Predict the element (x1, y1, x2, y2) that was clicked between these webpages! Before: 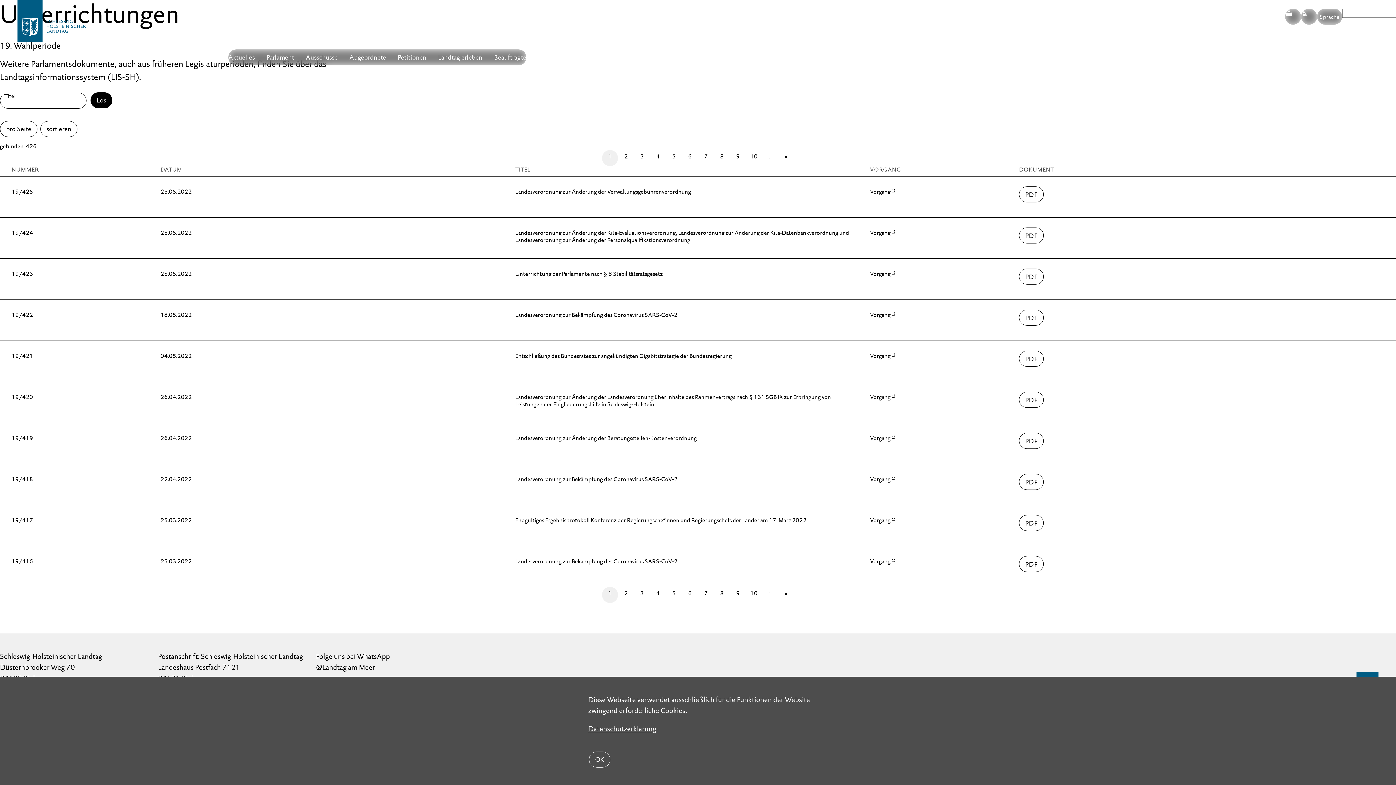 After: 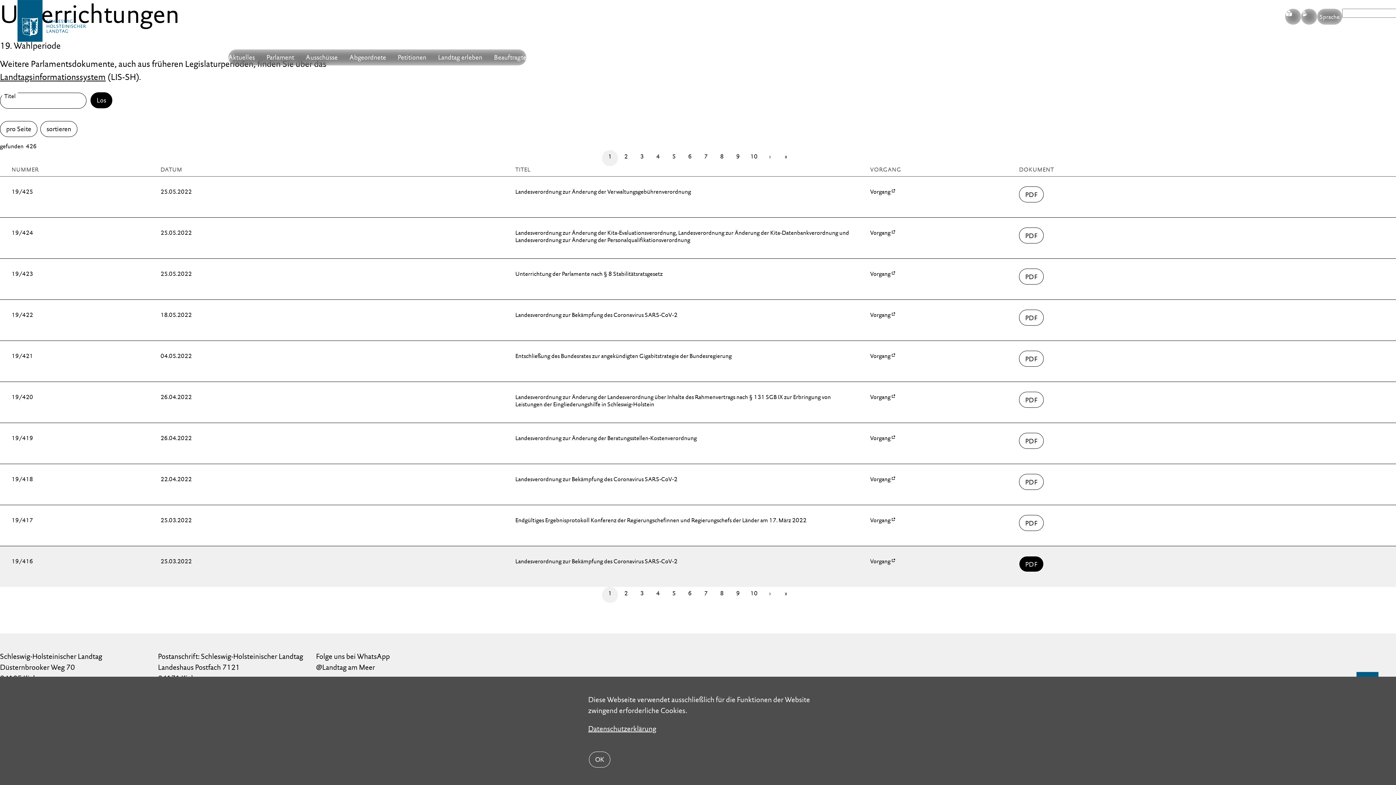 Action: label: 00400/unterrichtung-19-00416.pdf bbox: (1019, 556, 1043, 572)